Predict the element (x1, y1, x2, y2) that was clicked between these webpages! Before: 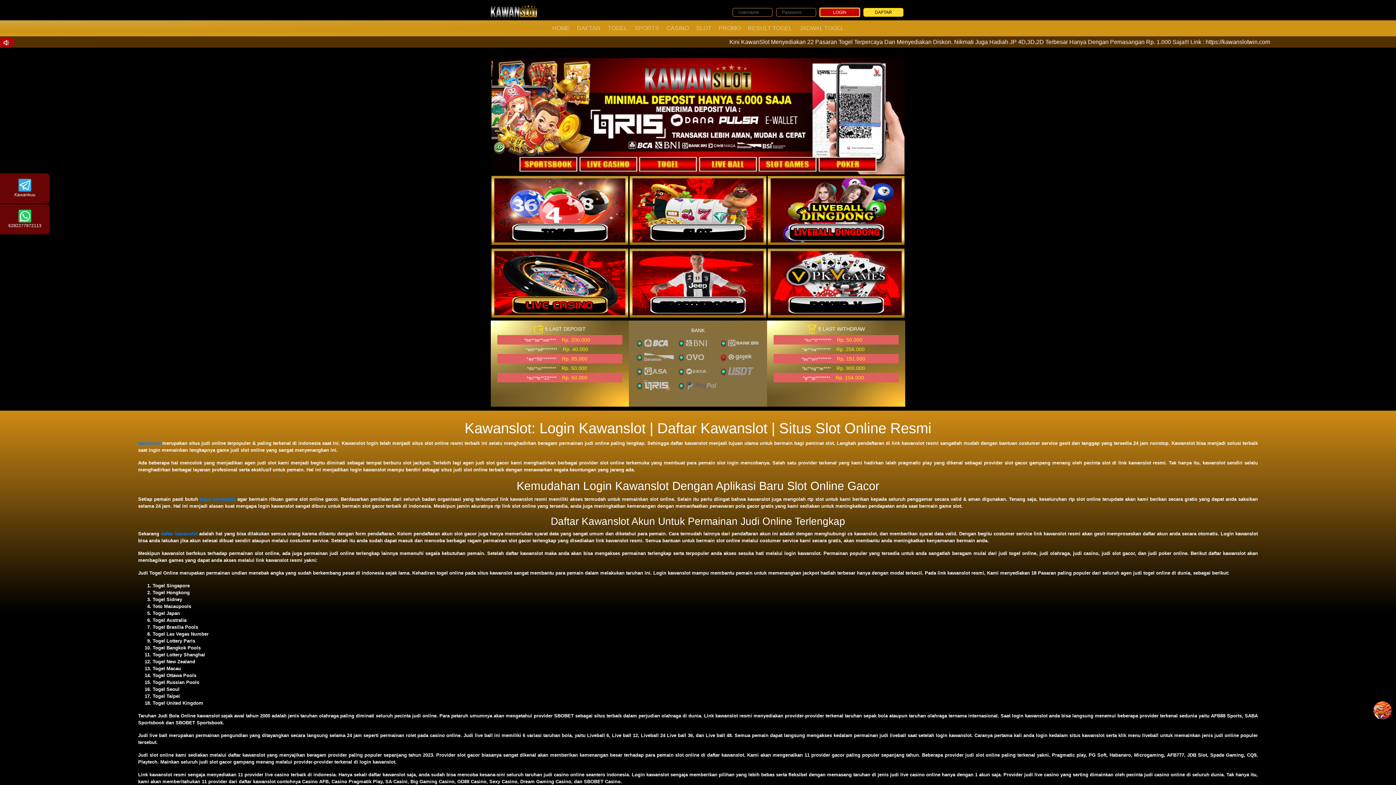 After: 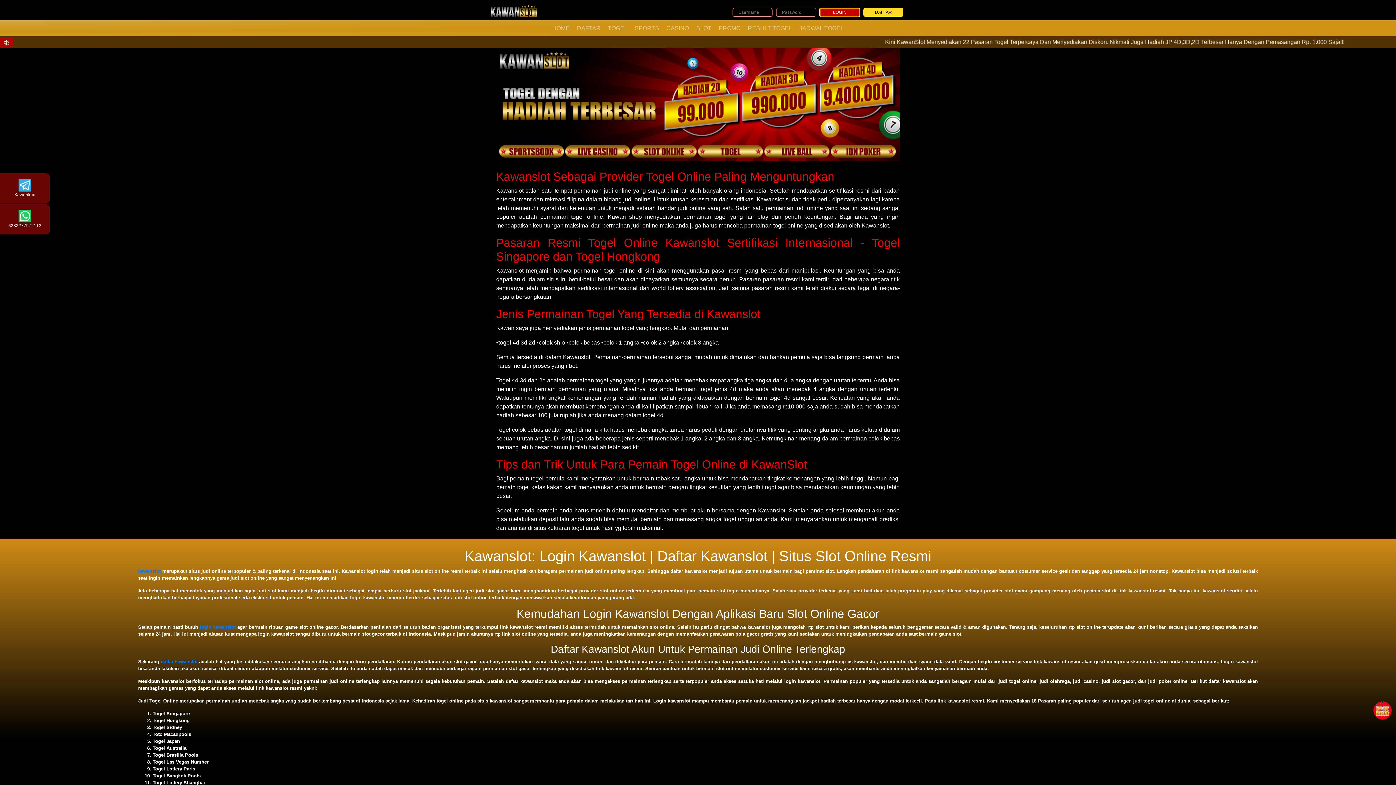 Action: bbox: (491, 176, 628, 245)